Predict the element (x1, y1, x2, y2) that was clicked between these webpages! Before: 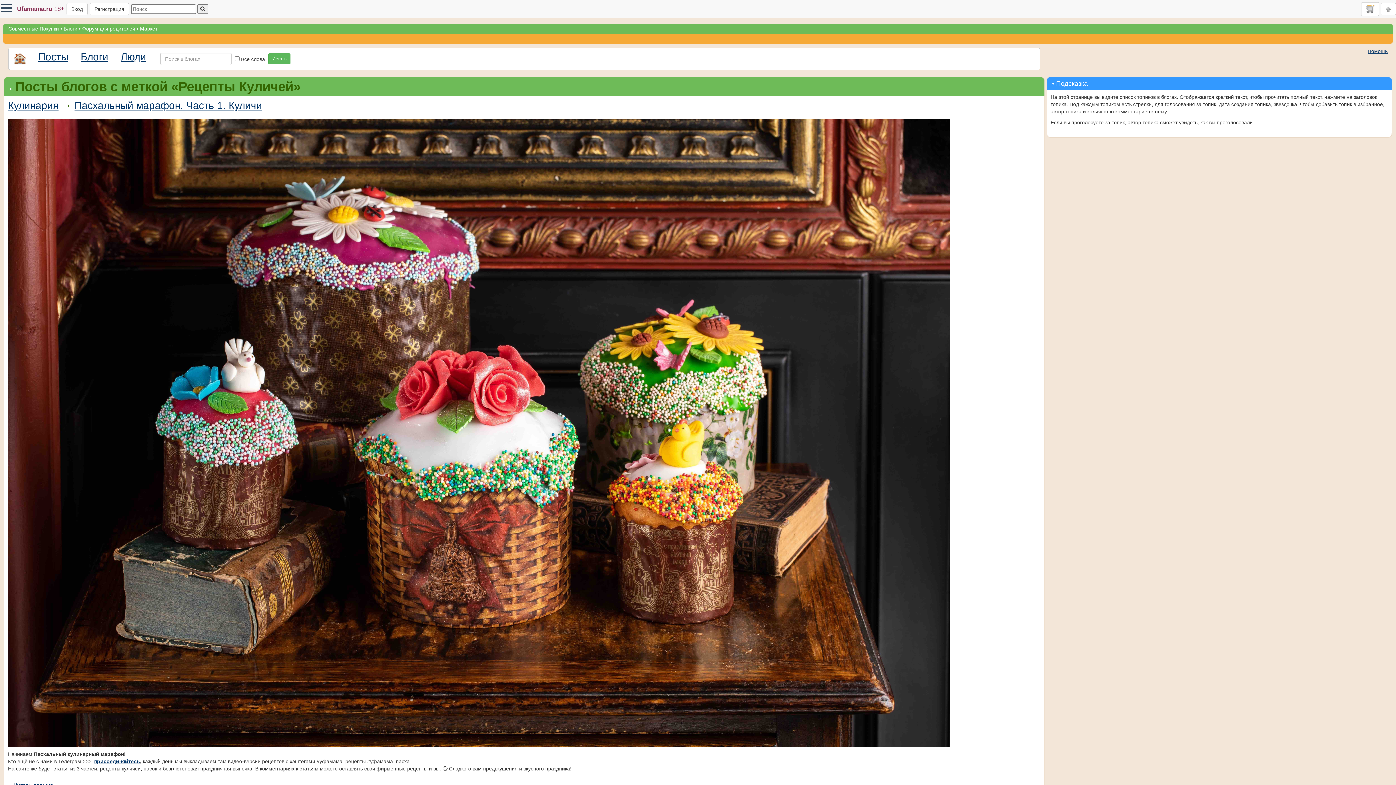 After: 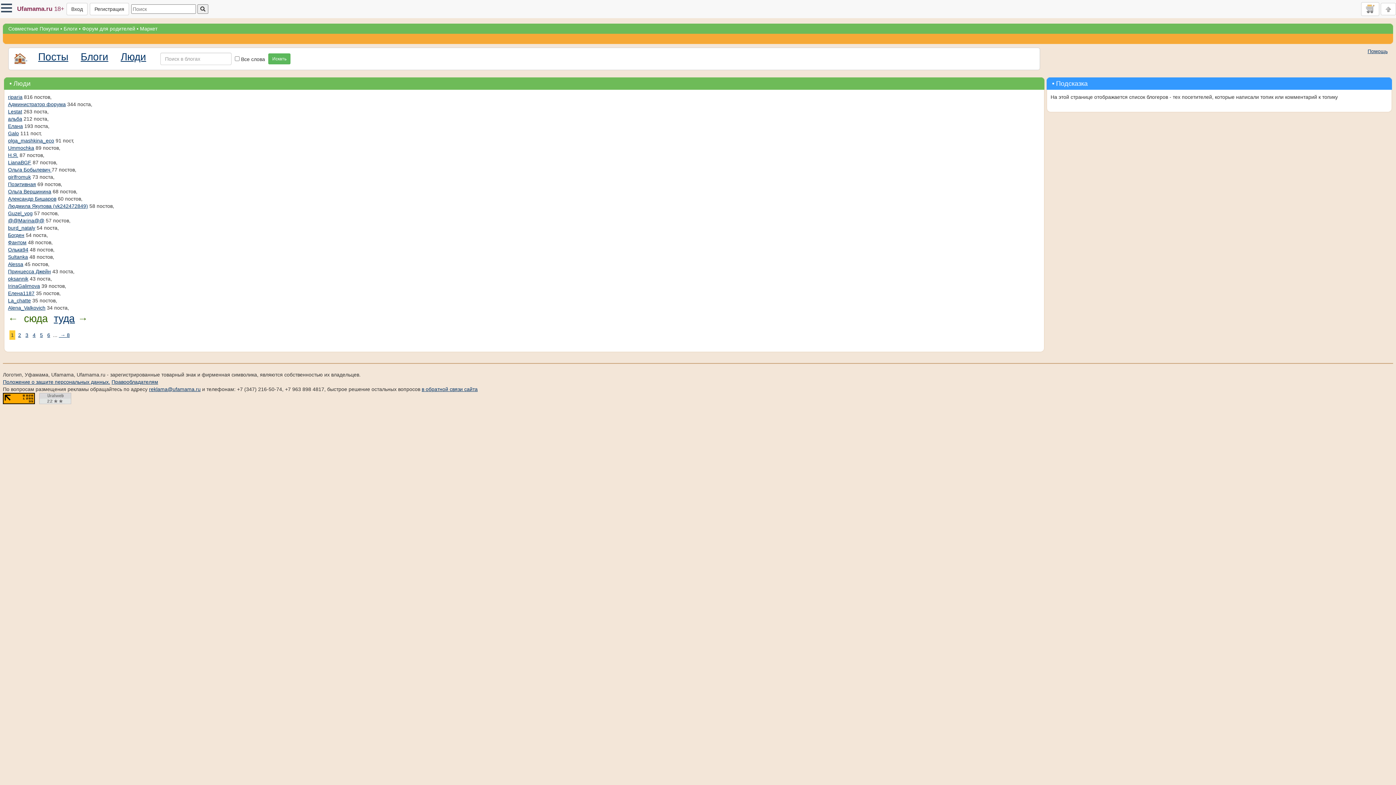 Action: label: Люди bbox: (120, 51, 157, 62)